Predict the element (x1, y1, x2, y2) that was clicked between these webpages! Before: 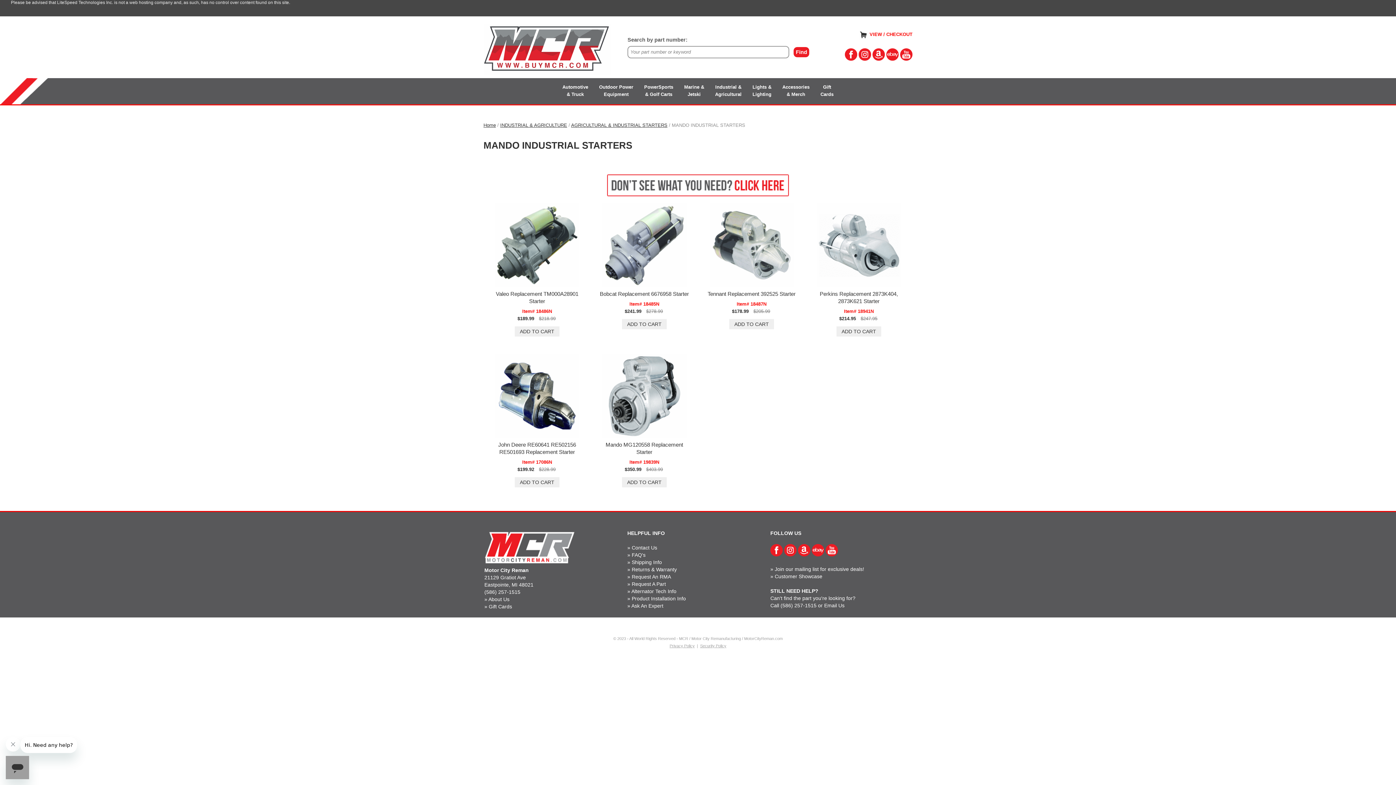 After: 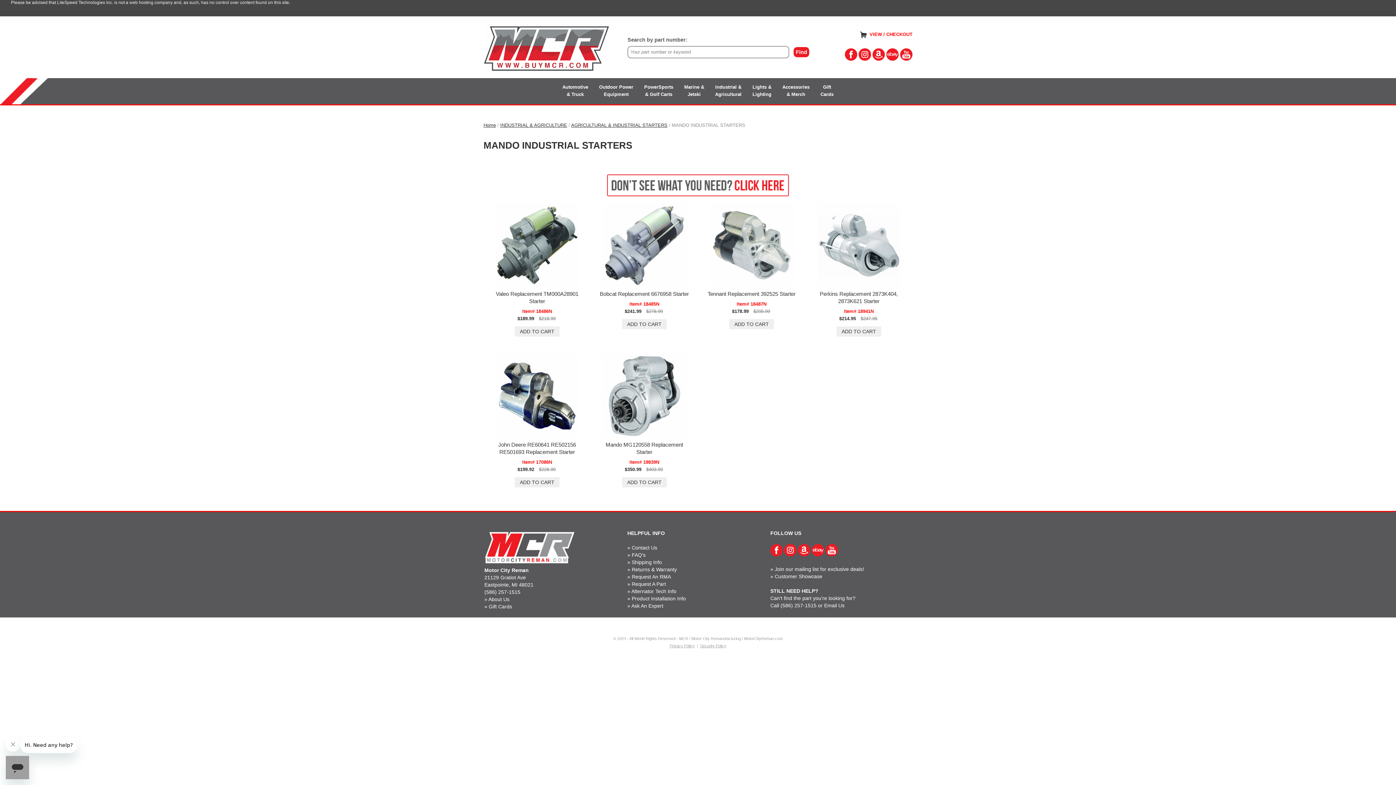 Action: bbox: (770, 551, 782, 557)